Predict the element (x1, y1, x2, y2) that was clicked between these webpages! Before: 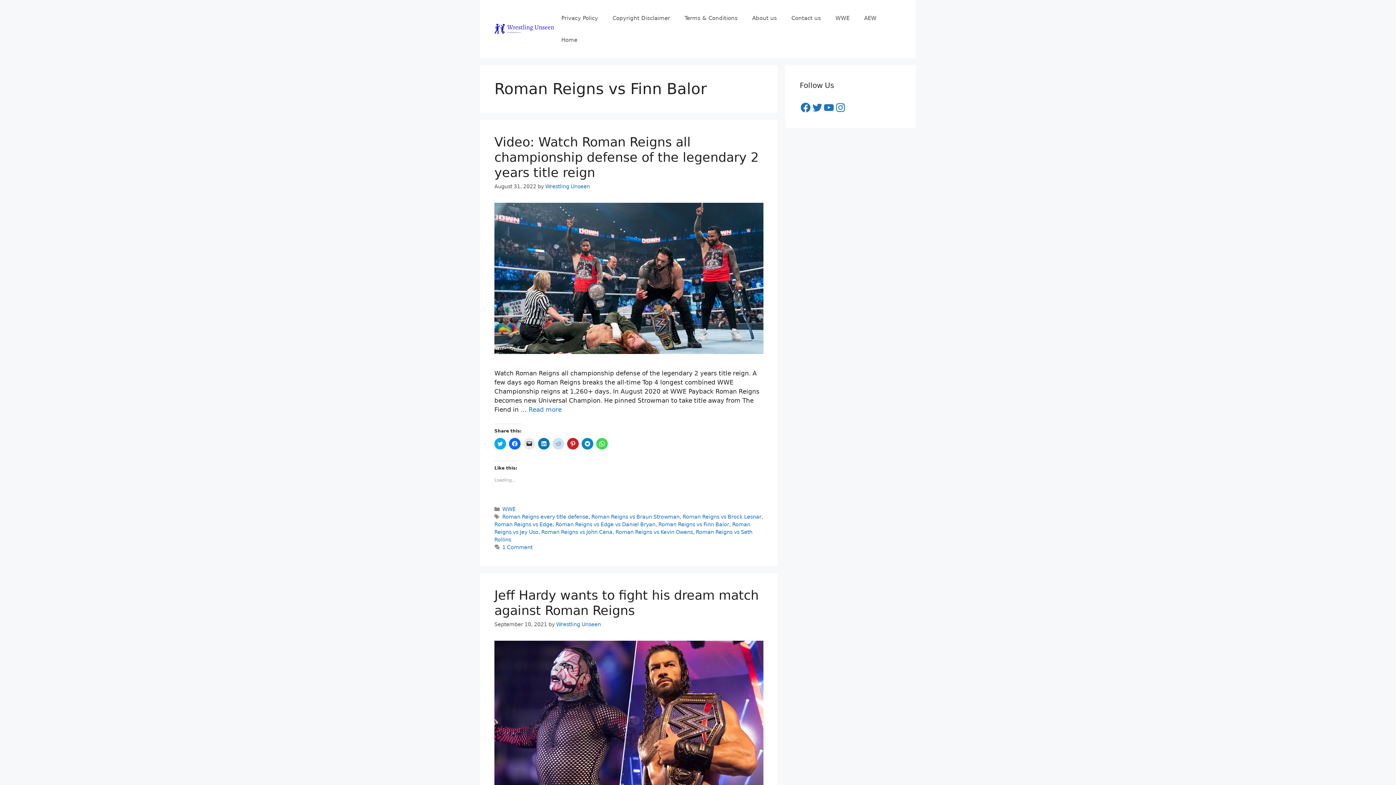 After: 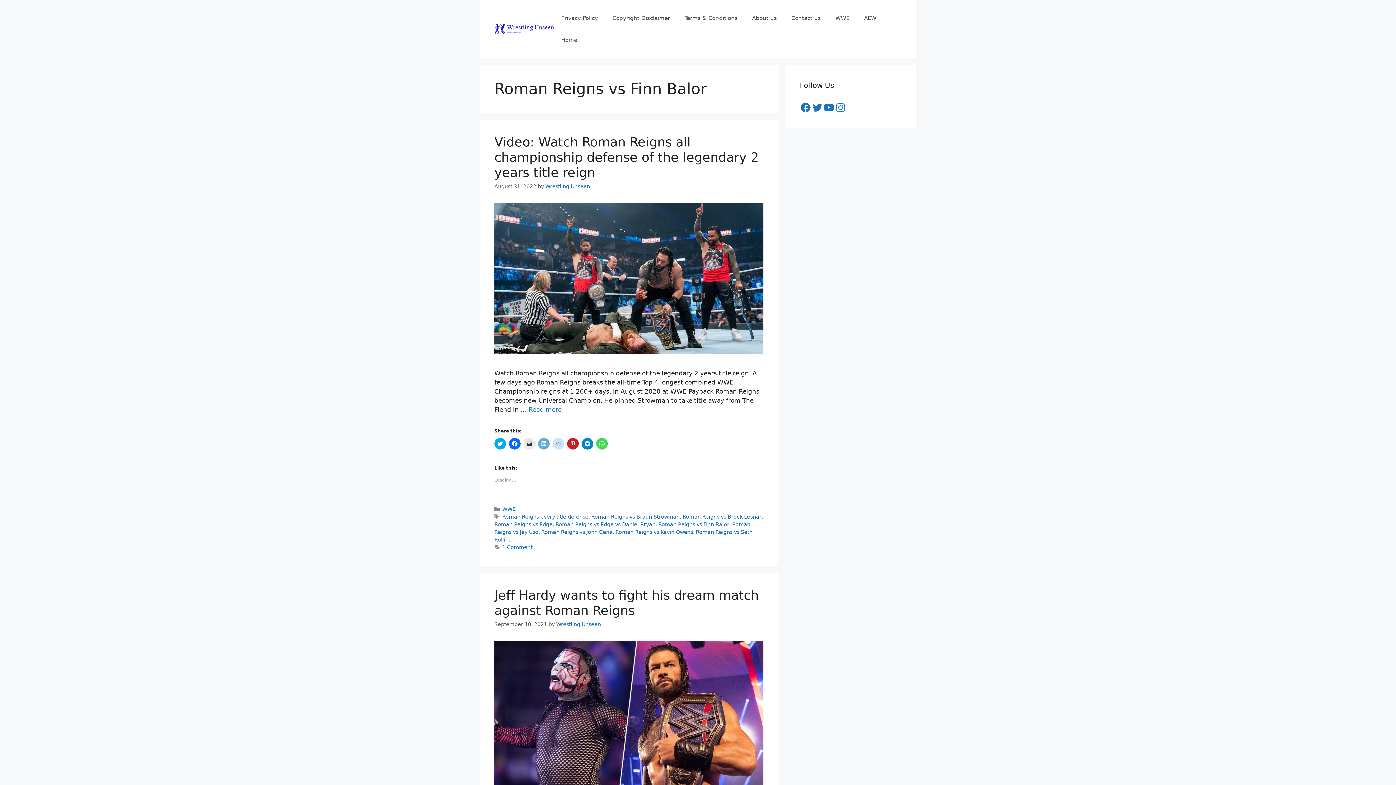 Action: bbox: (538, 438, 549, 449) label: Click to share on LinkedIn (Opens in new window)